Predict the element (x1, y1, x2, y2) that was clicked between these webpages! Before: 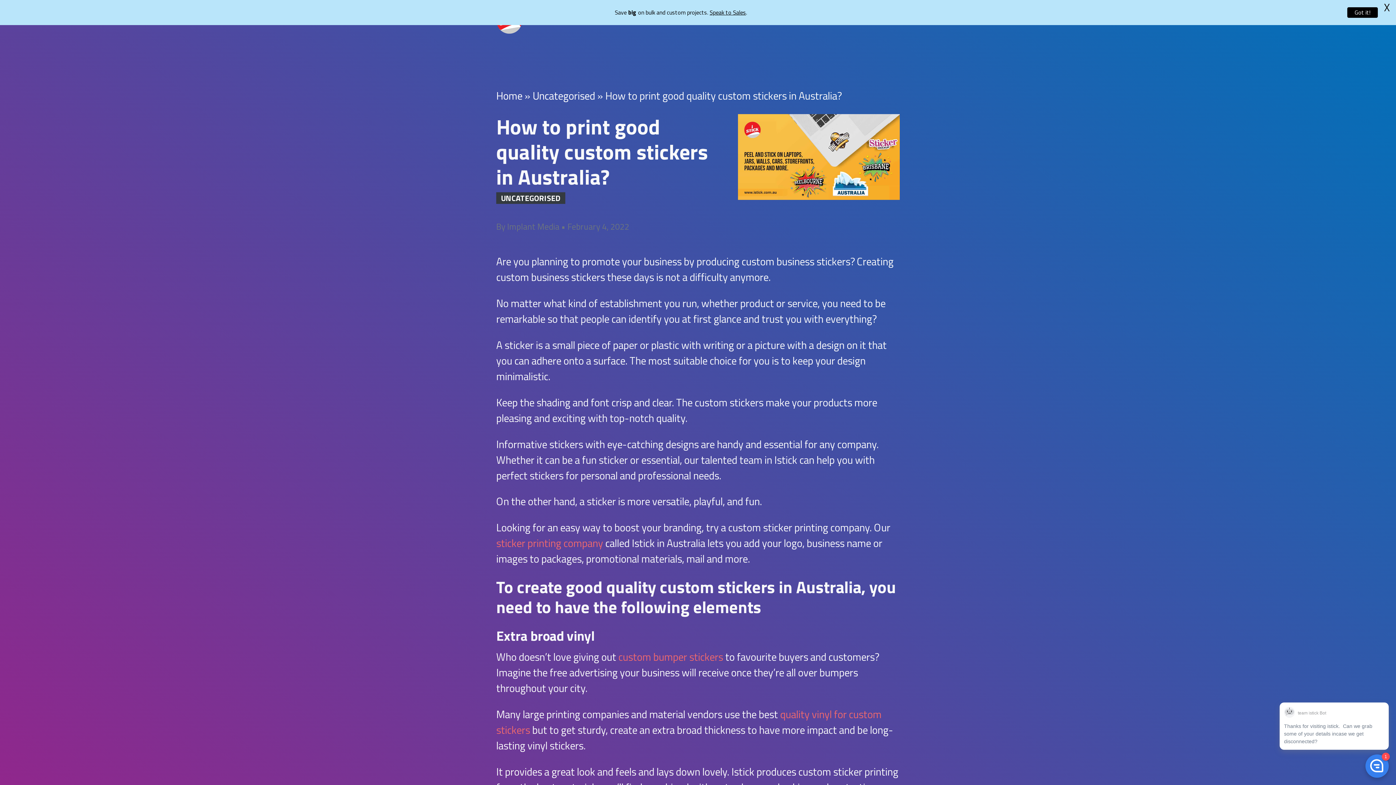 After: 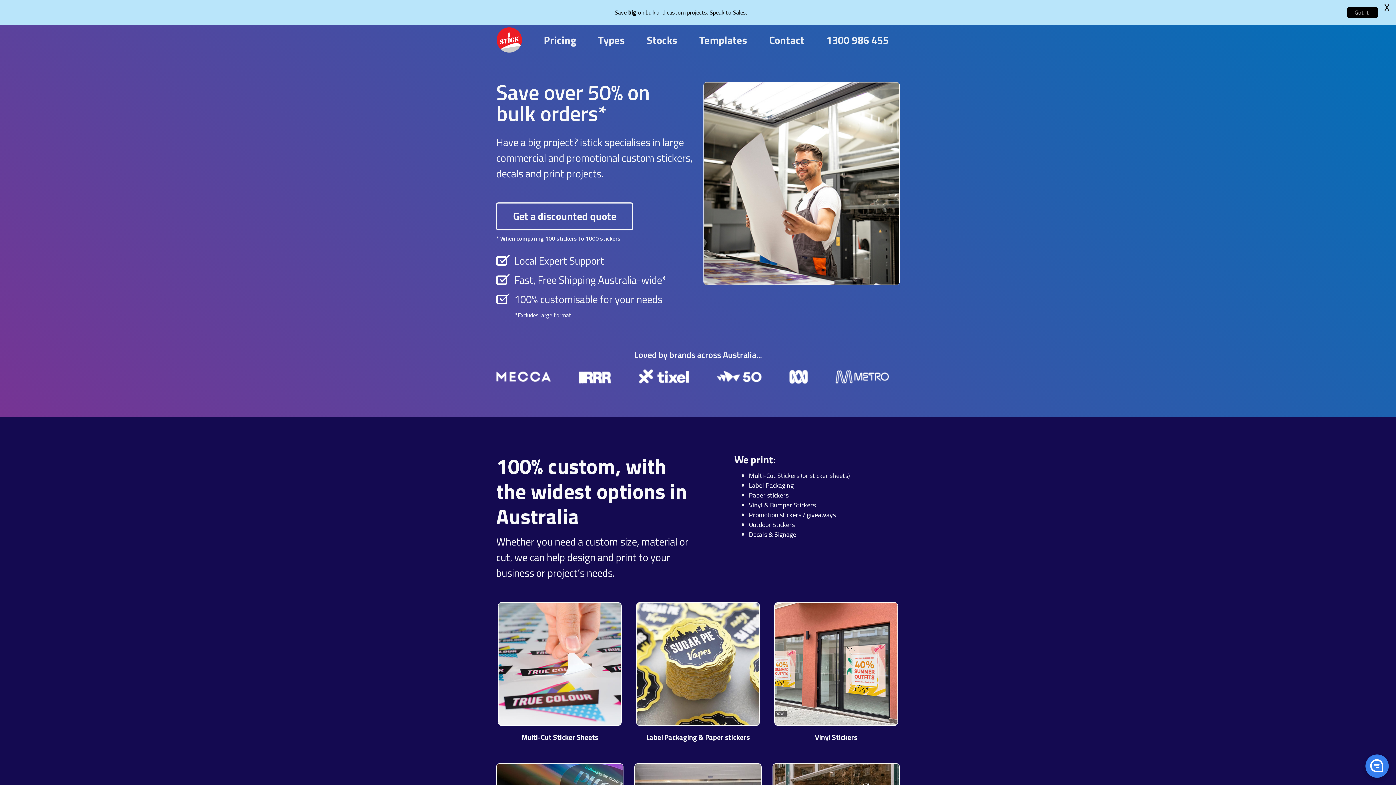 Action: bbox: (709, 8, 746, 16) label: Speak to Sales